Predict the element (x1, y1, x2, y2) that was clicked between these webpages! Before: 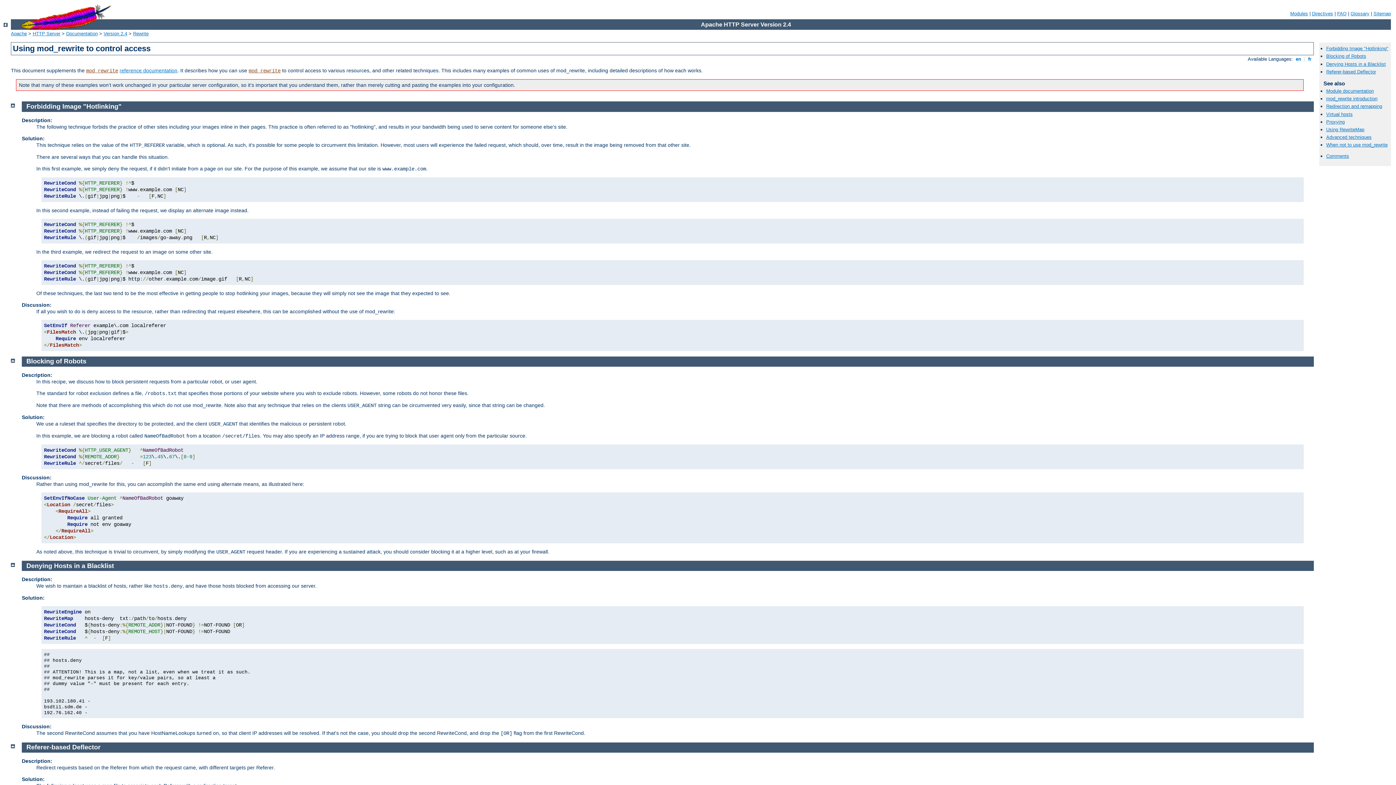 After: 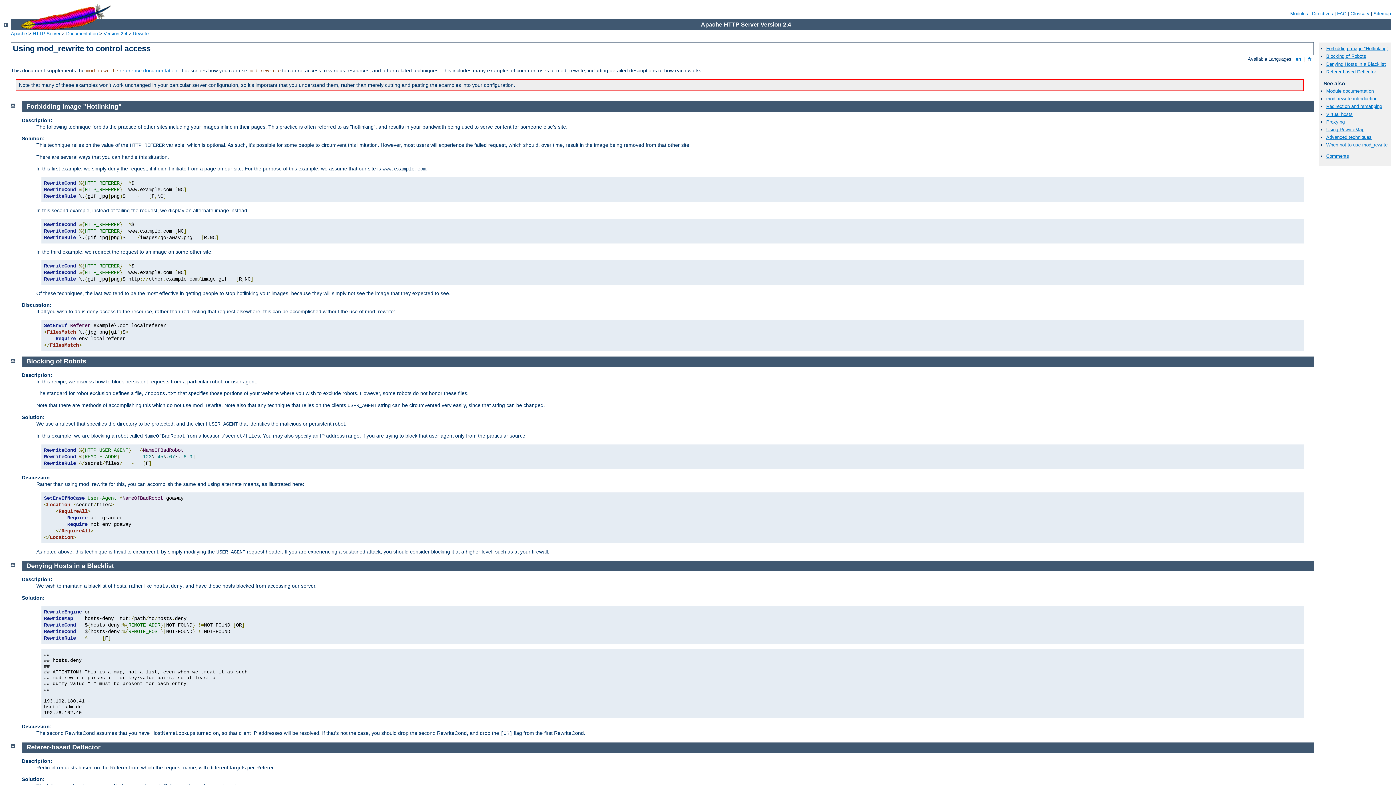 Action: bbox: (26, 744, 100, 751) label: Referer-based Deflector